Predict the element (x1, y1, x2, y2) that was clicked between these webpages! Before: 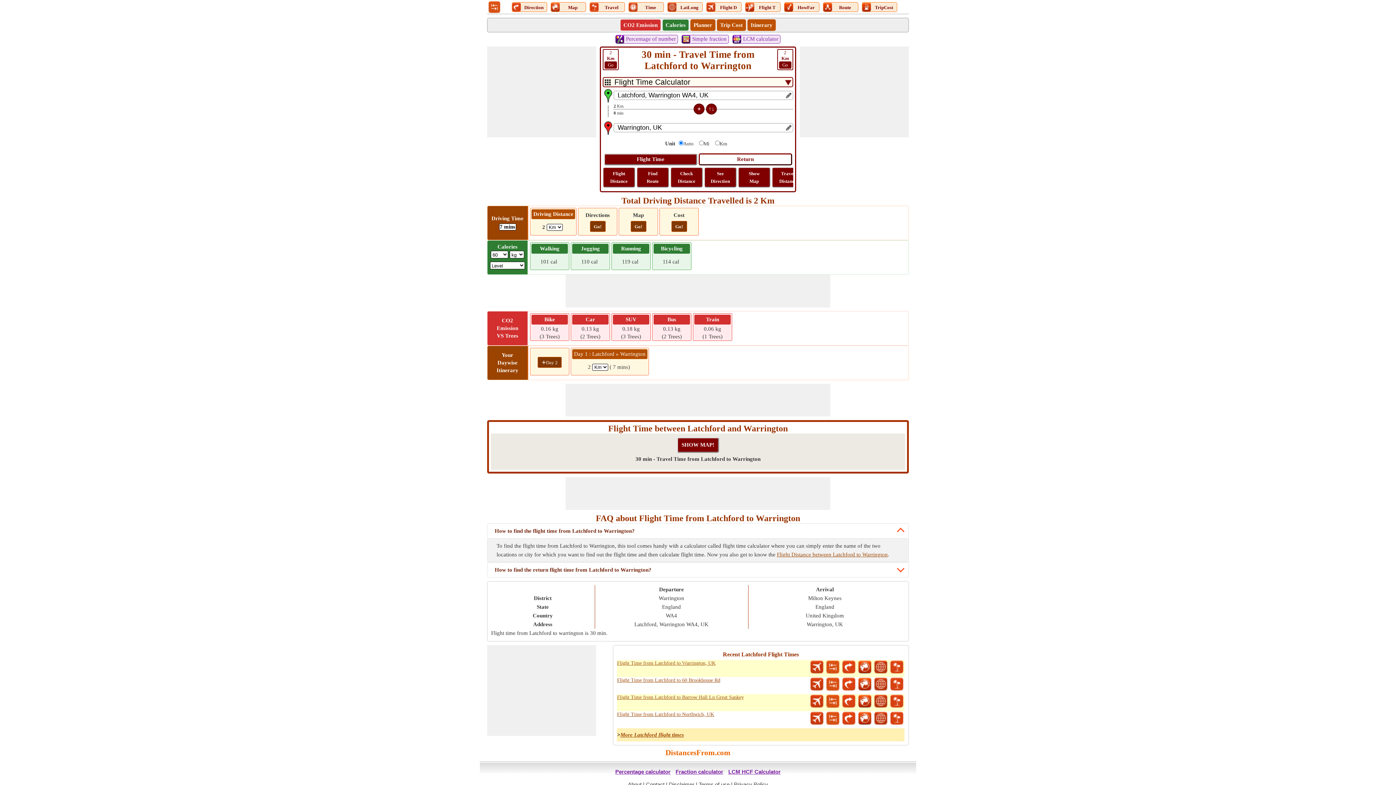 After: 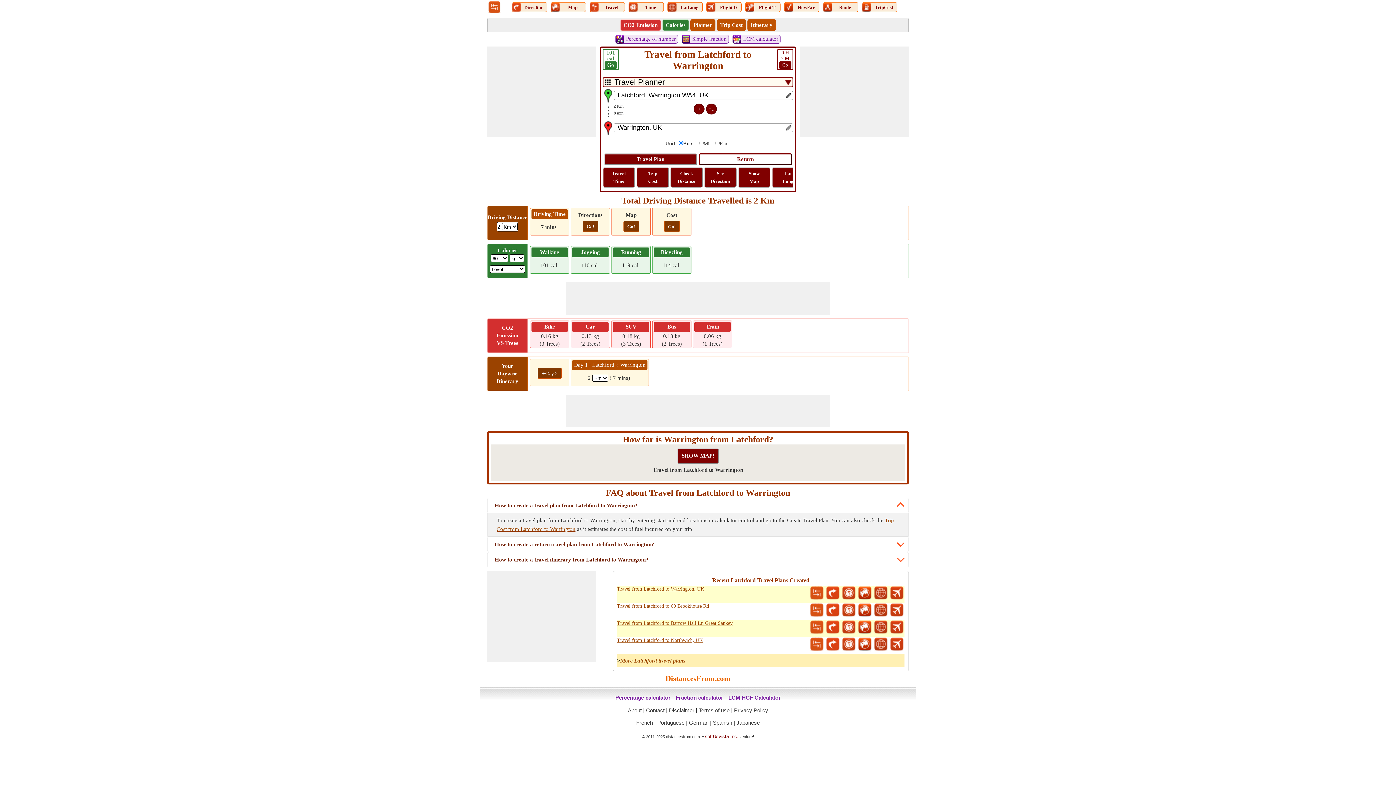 Action: bbox: (889, 660, 904, 674)